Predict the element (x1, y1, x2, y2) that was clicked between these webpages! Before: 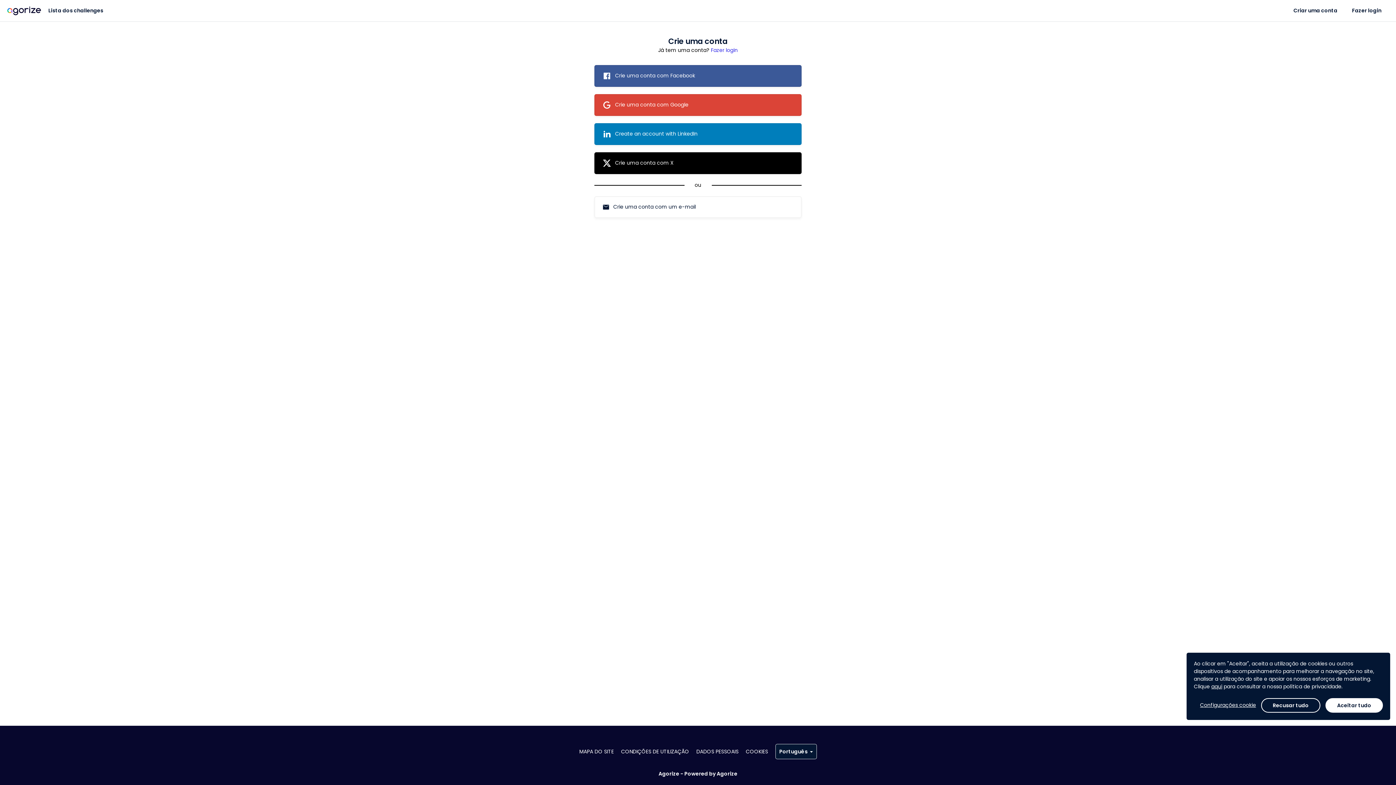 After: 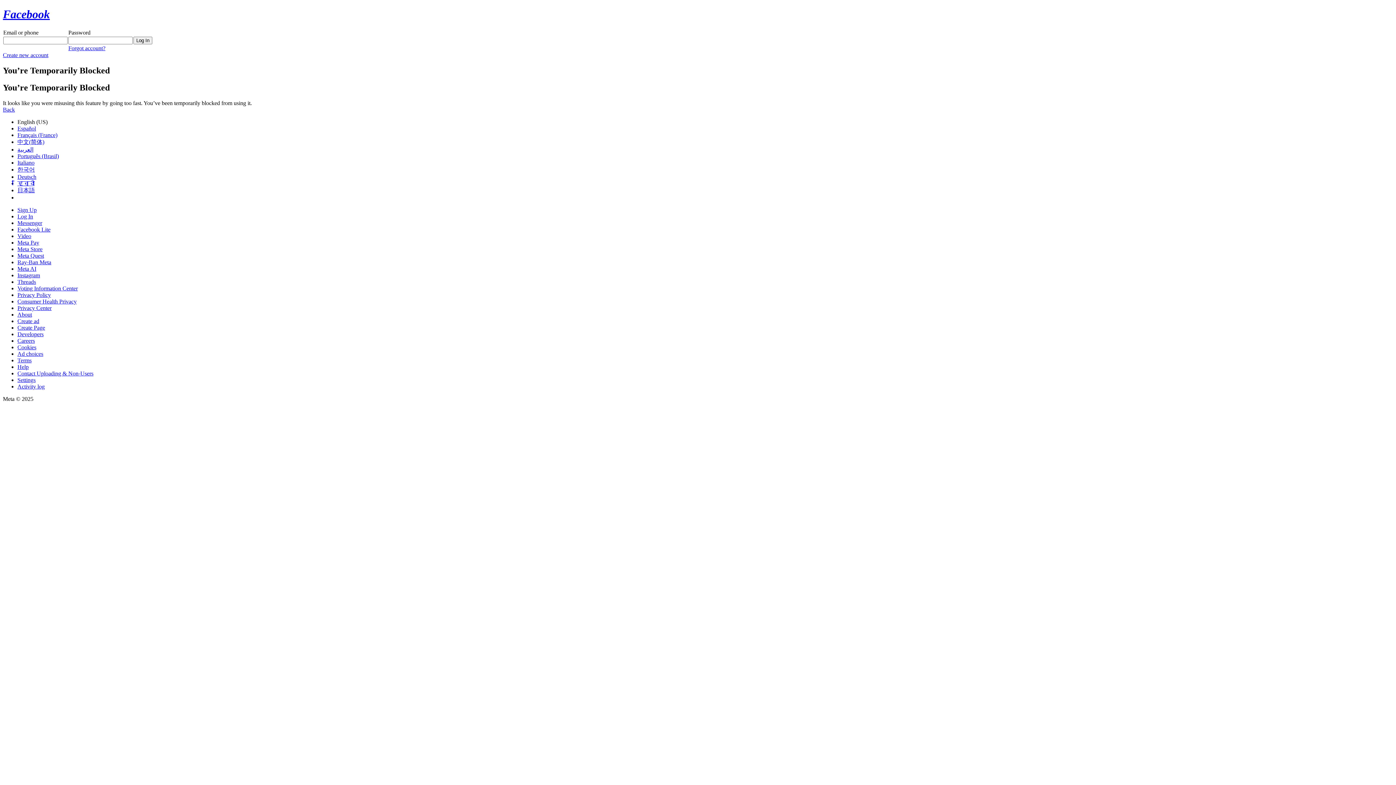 Action: label: 	

Crie uma conta com Facebook bbox: (595, 65, 801, 86)